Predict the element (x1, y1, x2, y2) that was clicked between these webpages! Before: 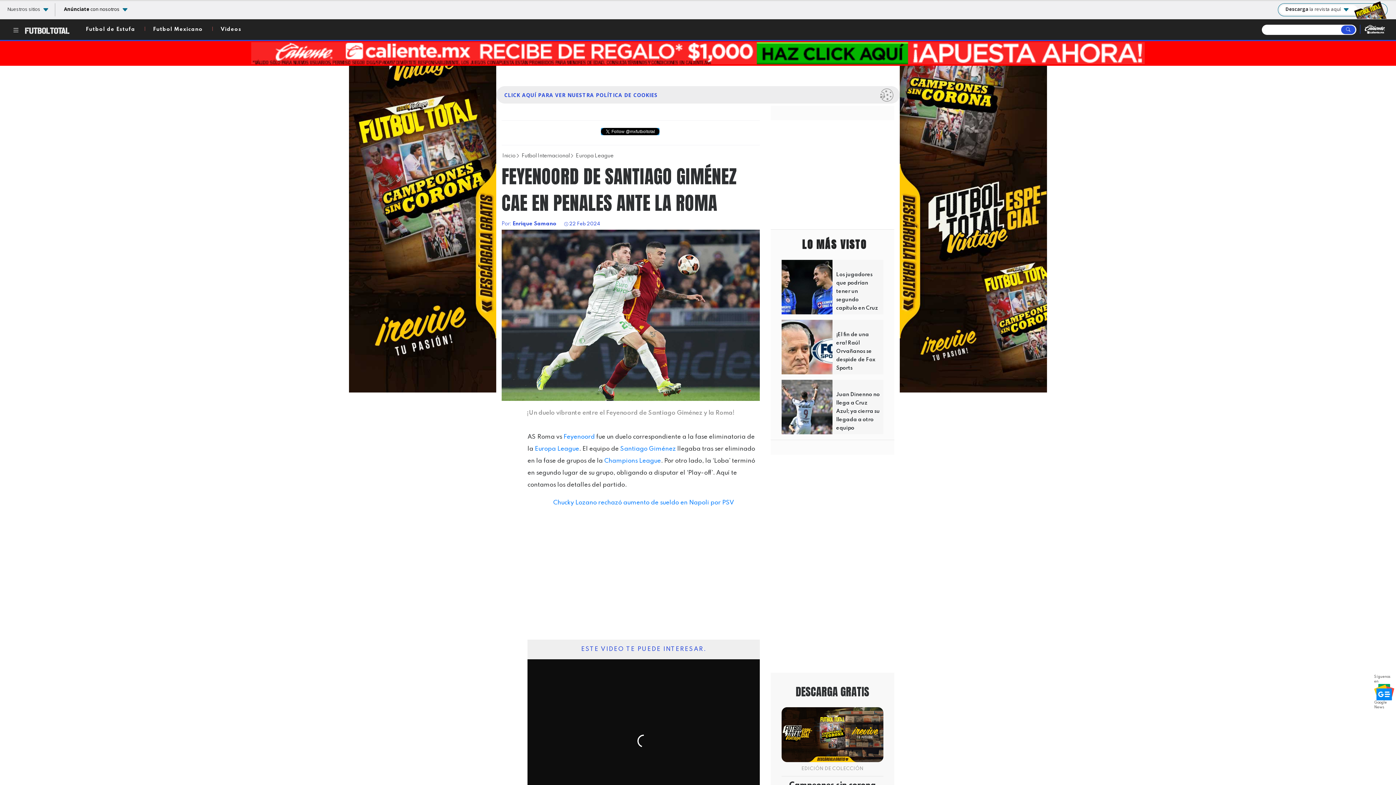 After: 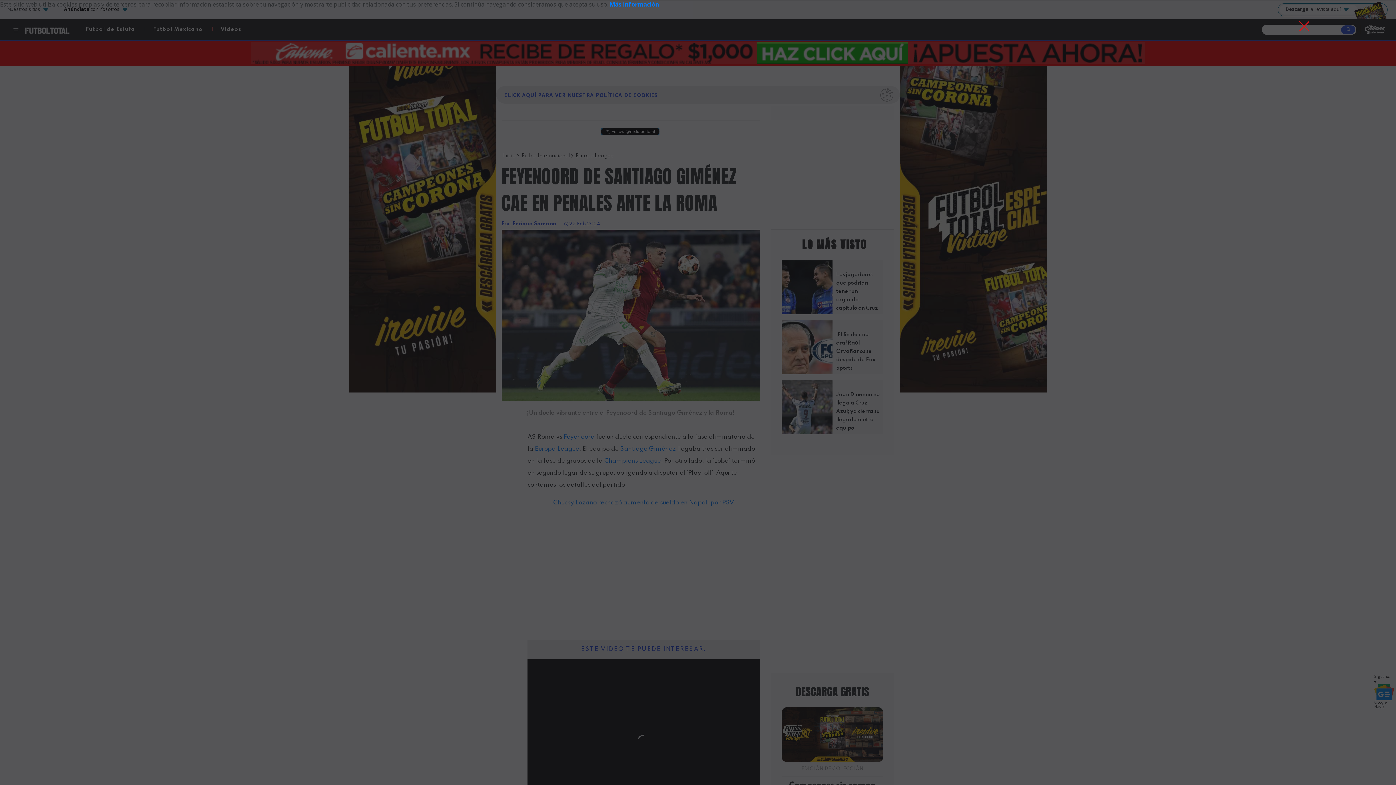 Action: label: CLICK AQUÍ PARA VER NUESTRA POLÍTICA DE COOKIES bbox: (496, 86, 900, 103)